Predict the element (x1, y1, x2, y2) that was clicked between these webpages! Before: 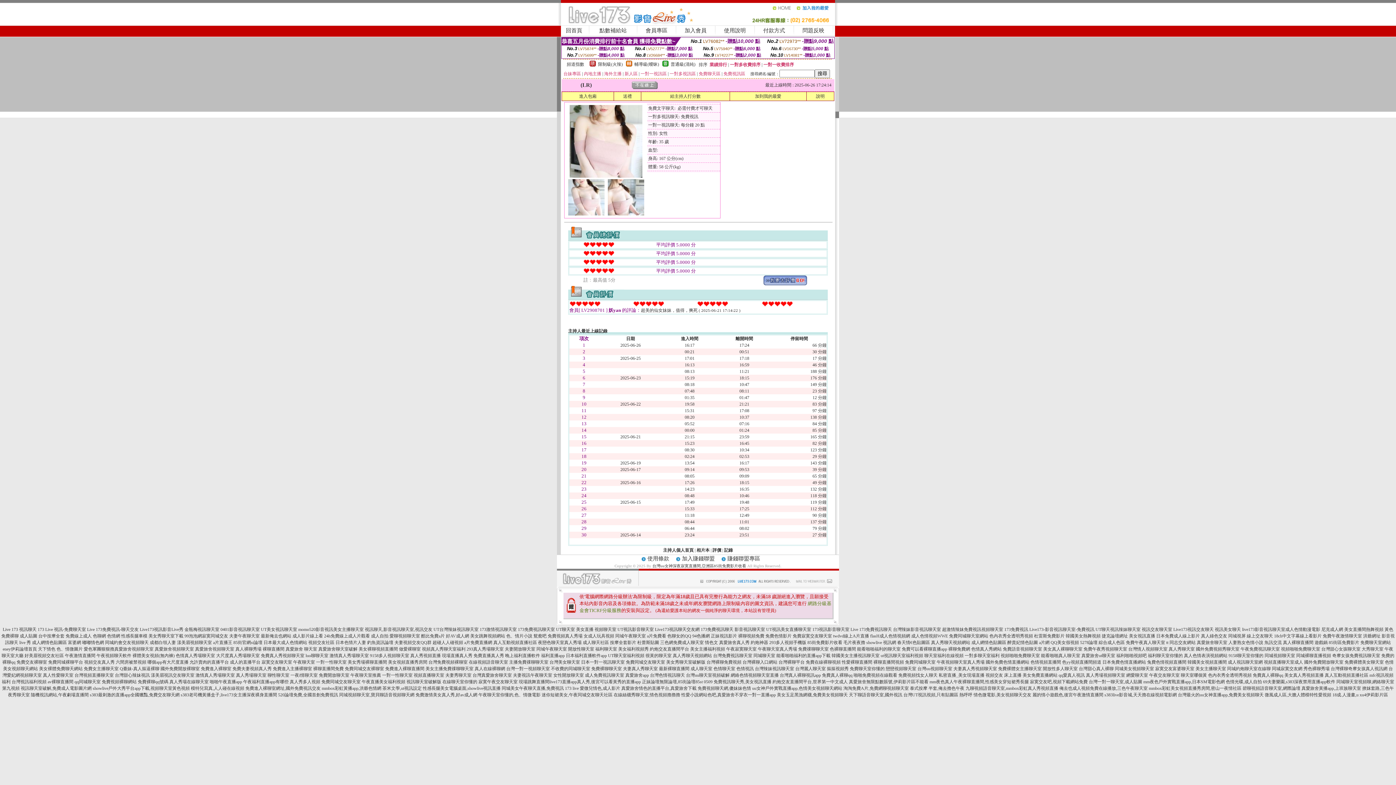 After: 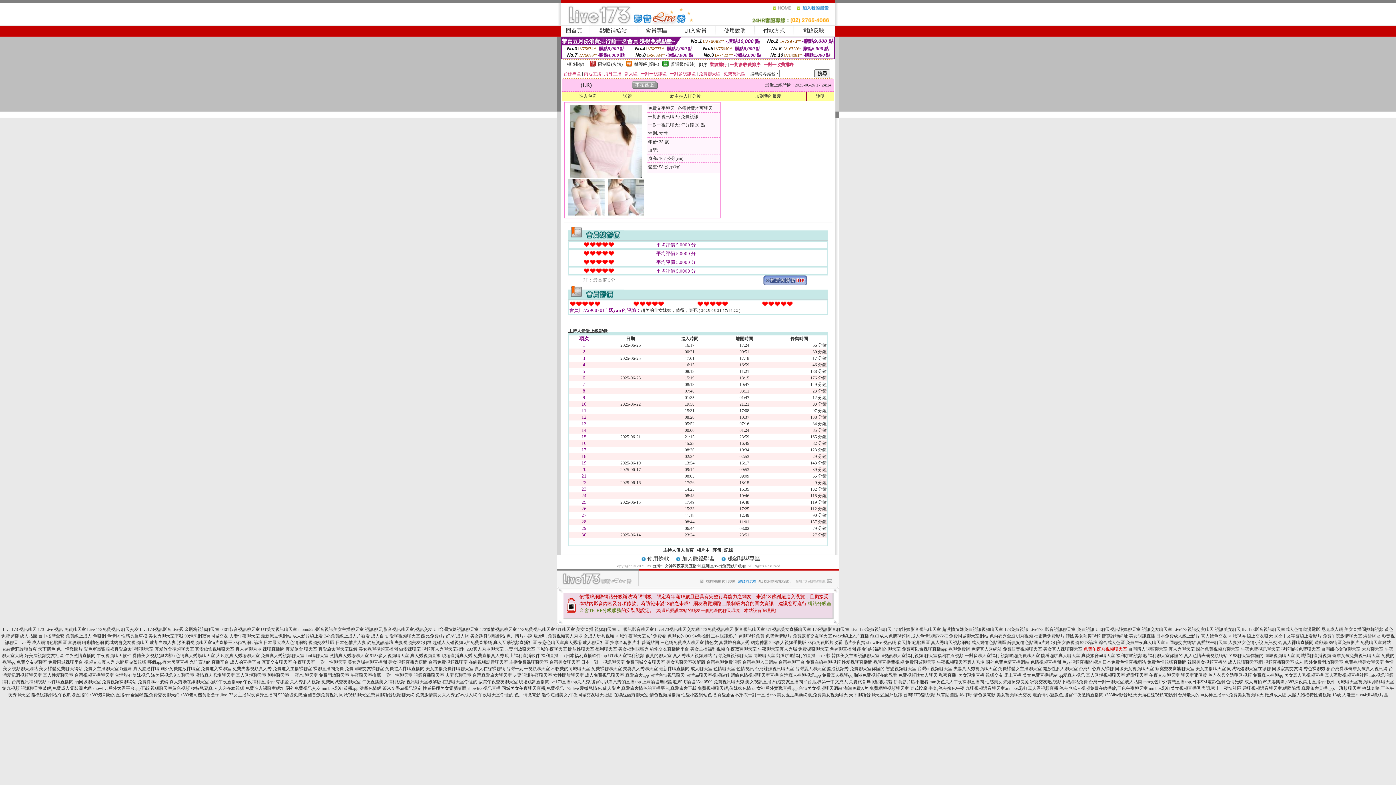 Action: label: 免費午夜秀視頻聊天室 bbox: (1083, 646, 1127, 652)